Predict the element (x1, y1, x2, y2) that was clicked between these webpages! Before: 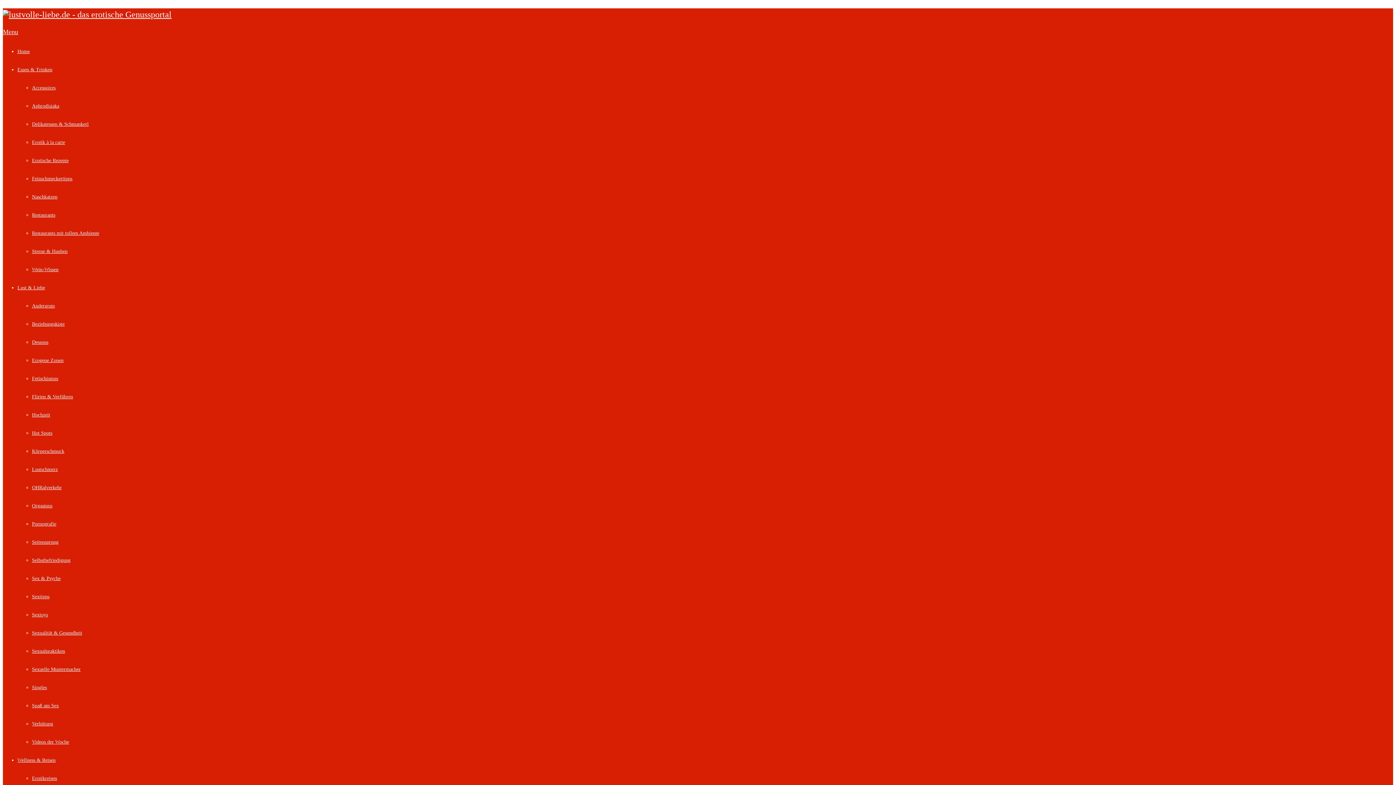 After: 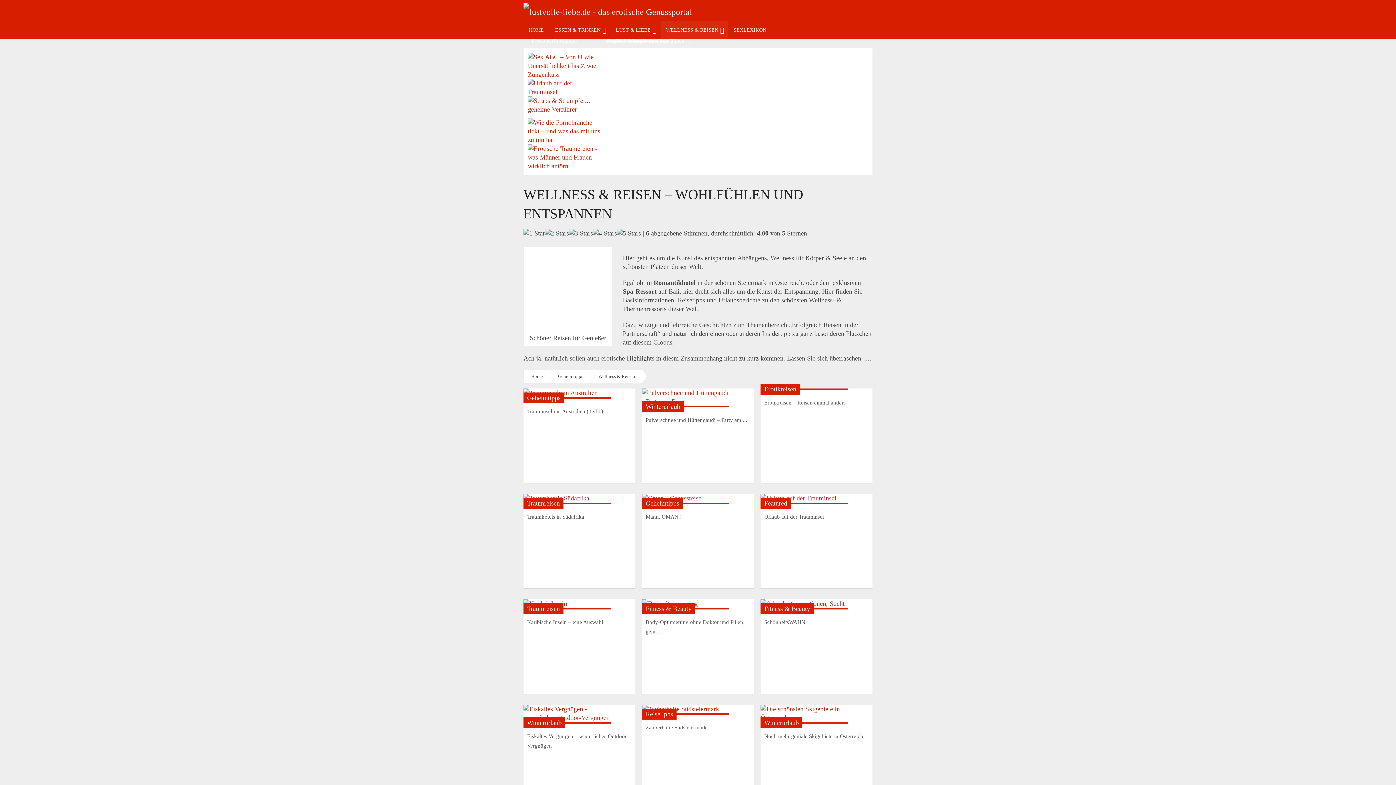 Action: label: Wellness & Reisen bbox: (17, 757, 55, 763)